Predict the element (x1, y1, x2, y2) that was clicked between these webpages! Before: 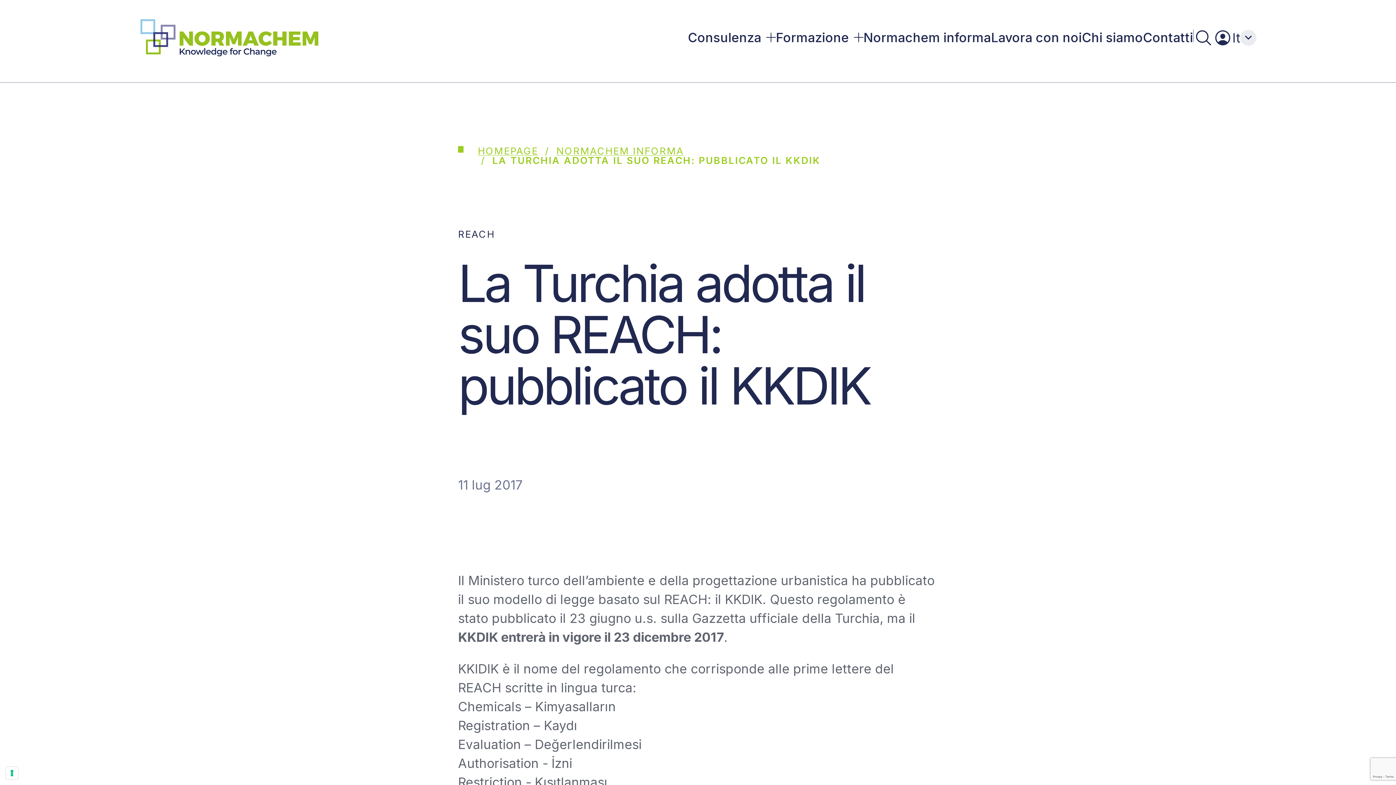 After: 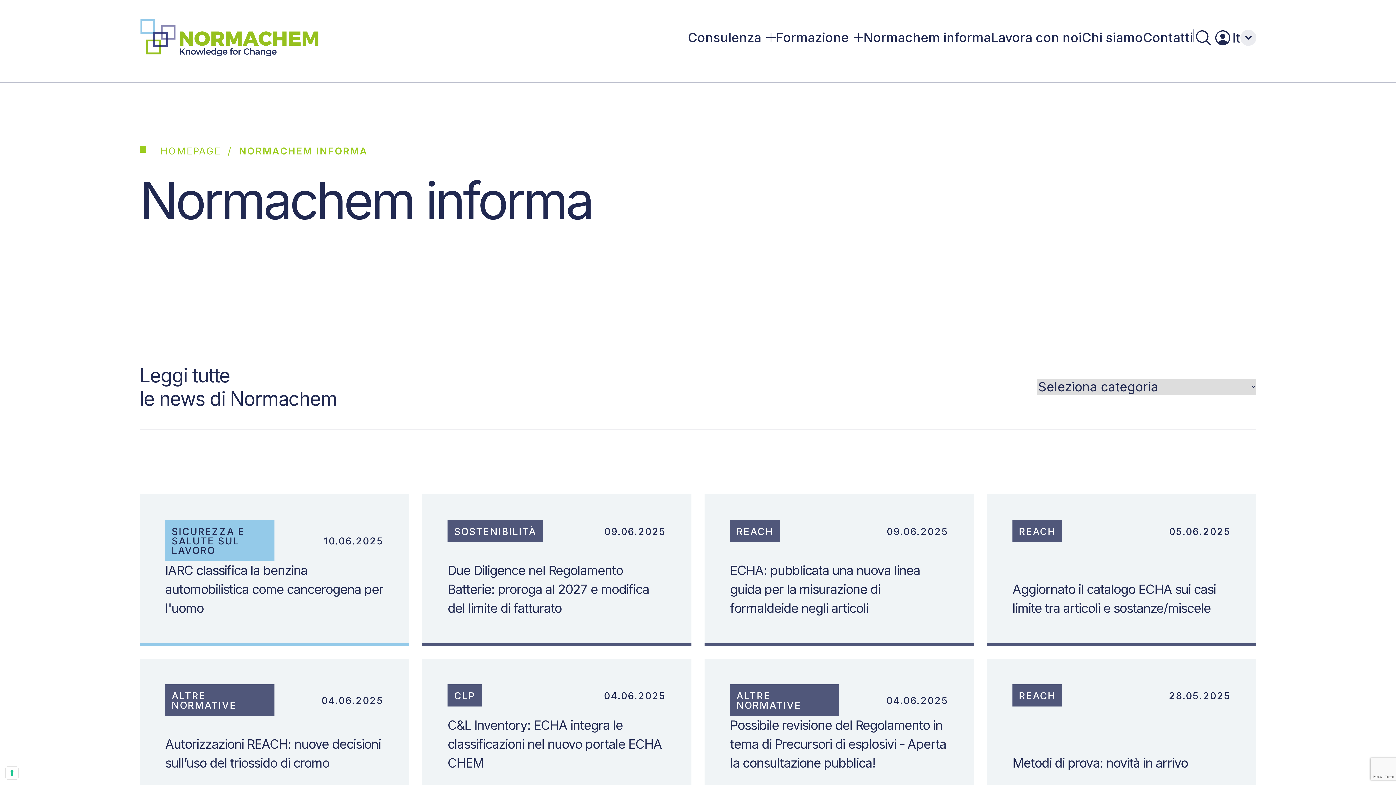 Action: label: Normachem informa bbox: (863, 29, 991, 45)